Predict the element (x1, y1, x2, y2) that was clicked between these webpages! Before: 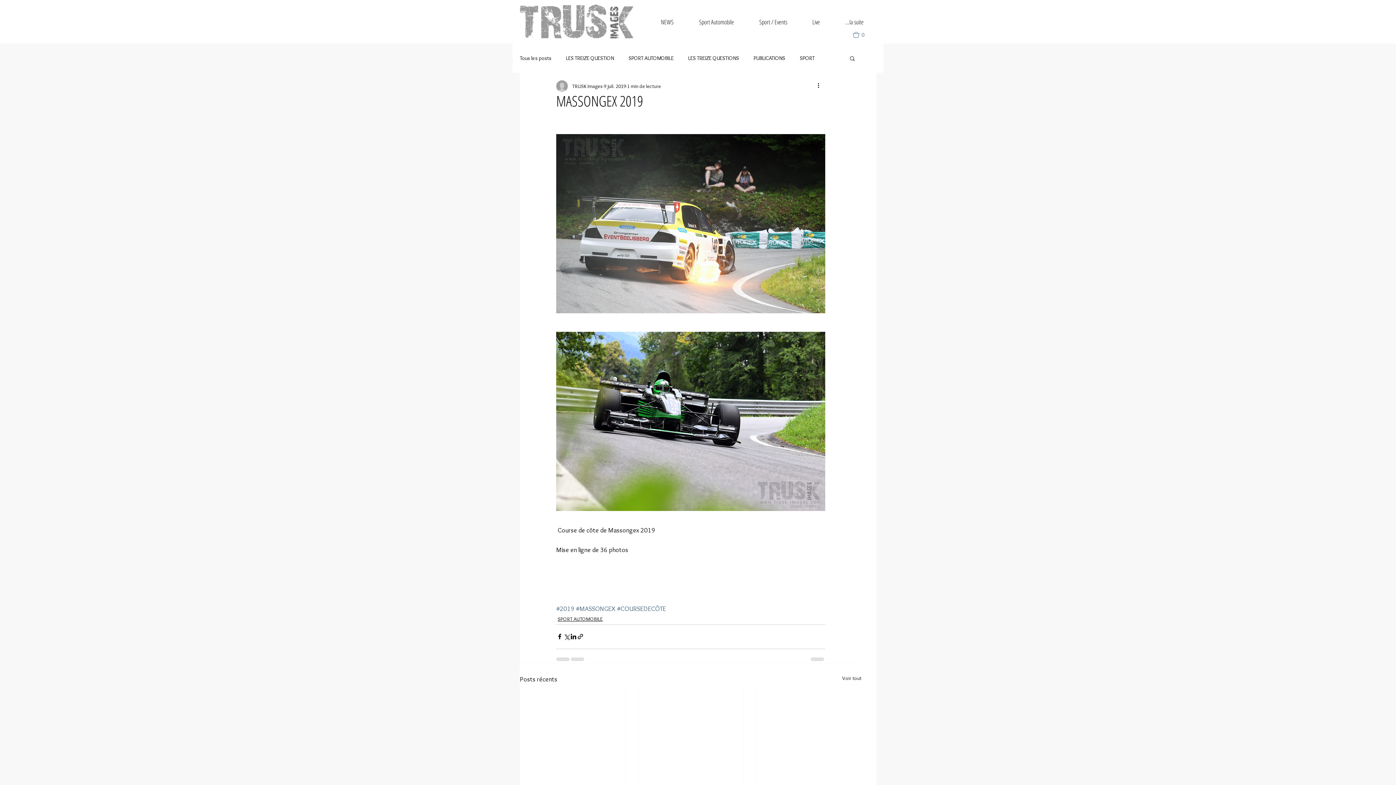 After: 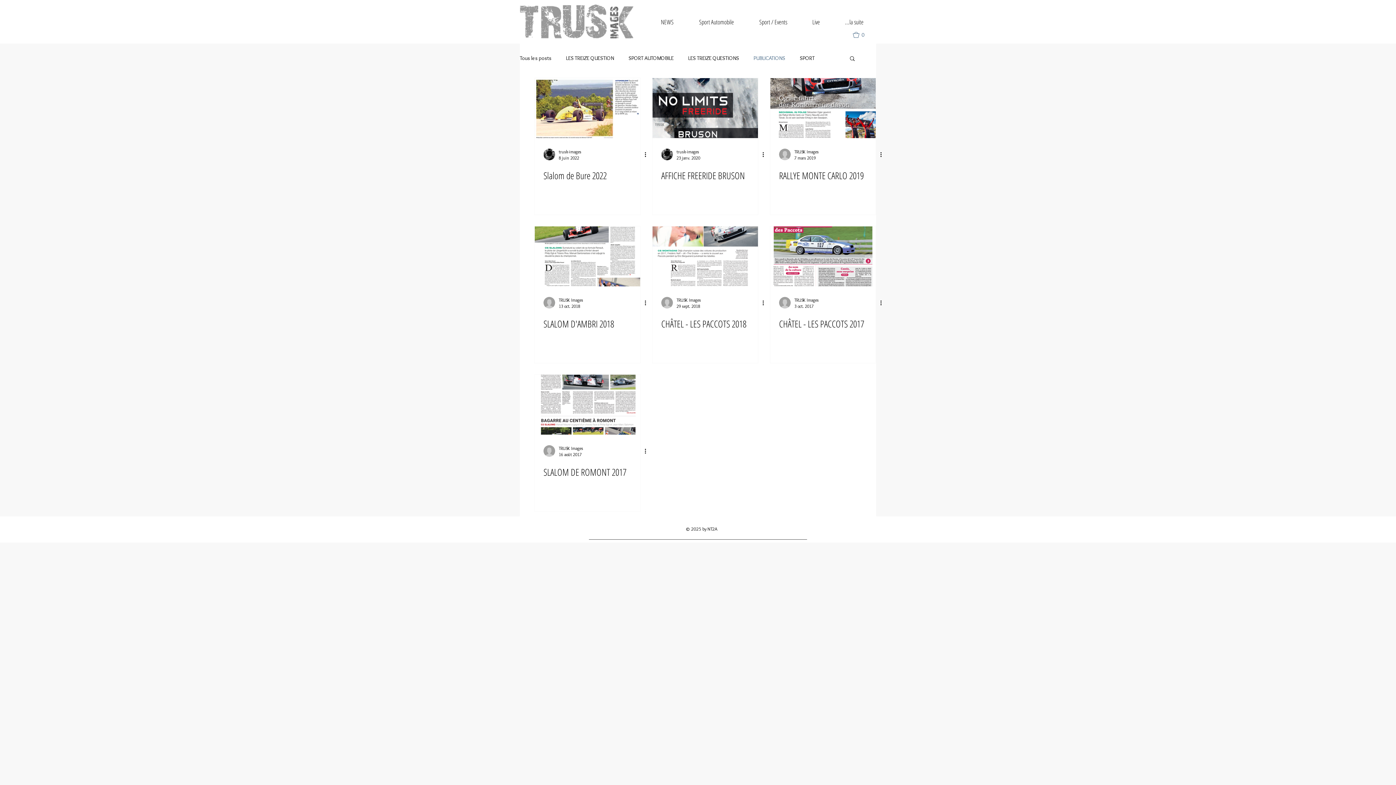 Action: label: PUBLICATIONS bbox: (753, 54, 785, 62)